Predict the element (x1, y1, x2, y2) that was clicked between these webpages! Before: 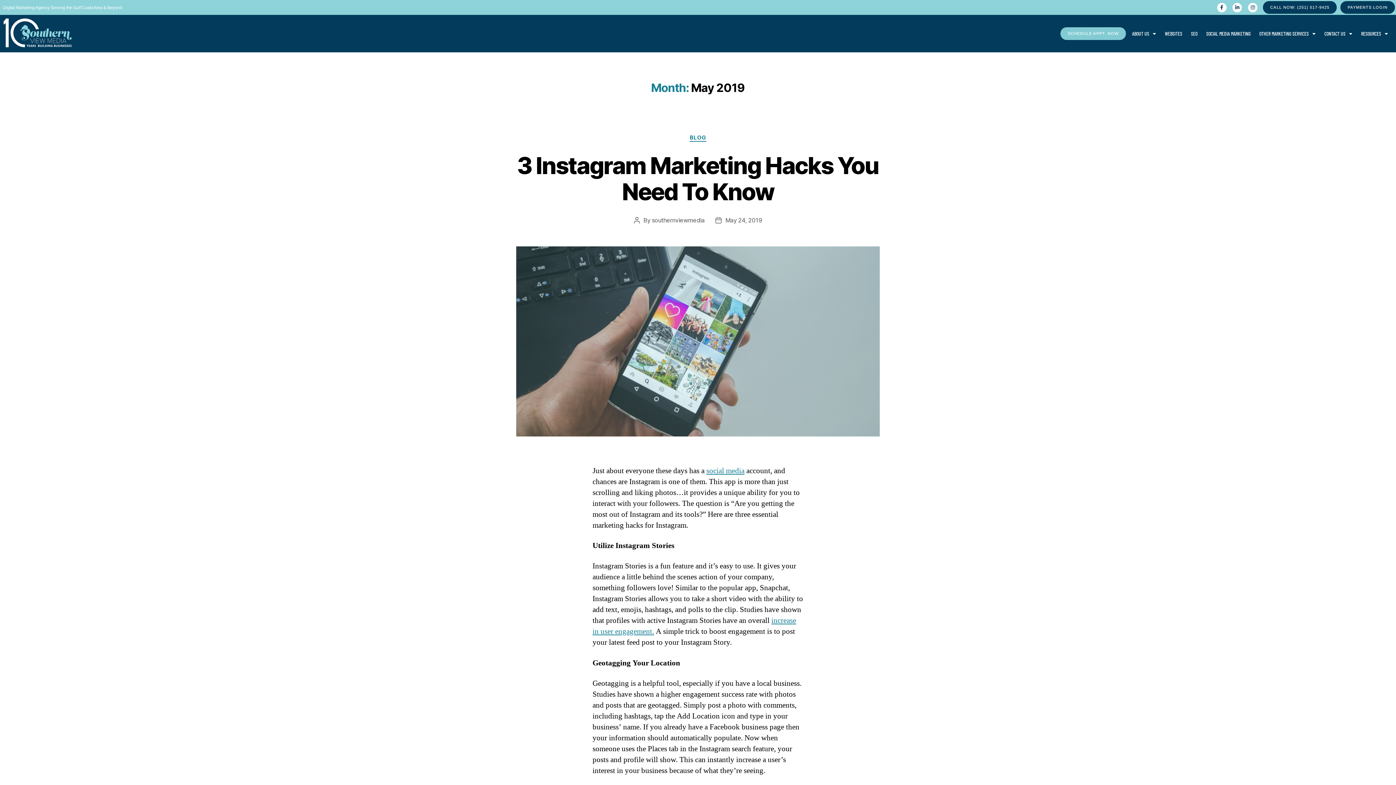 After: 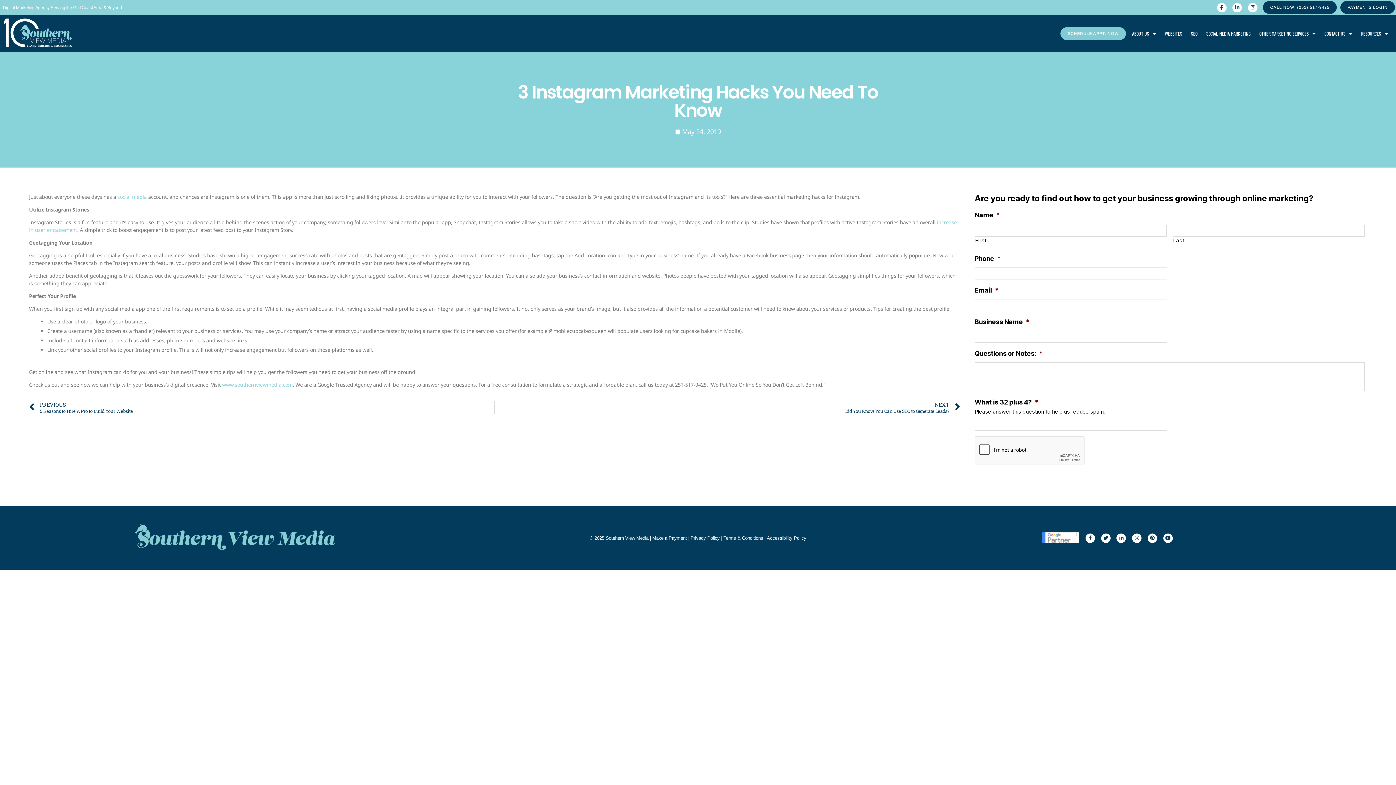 Action: label: May 24, 2019 bbox: (725, 216, 762, 223)